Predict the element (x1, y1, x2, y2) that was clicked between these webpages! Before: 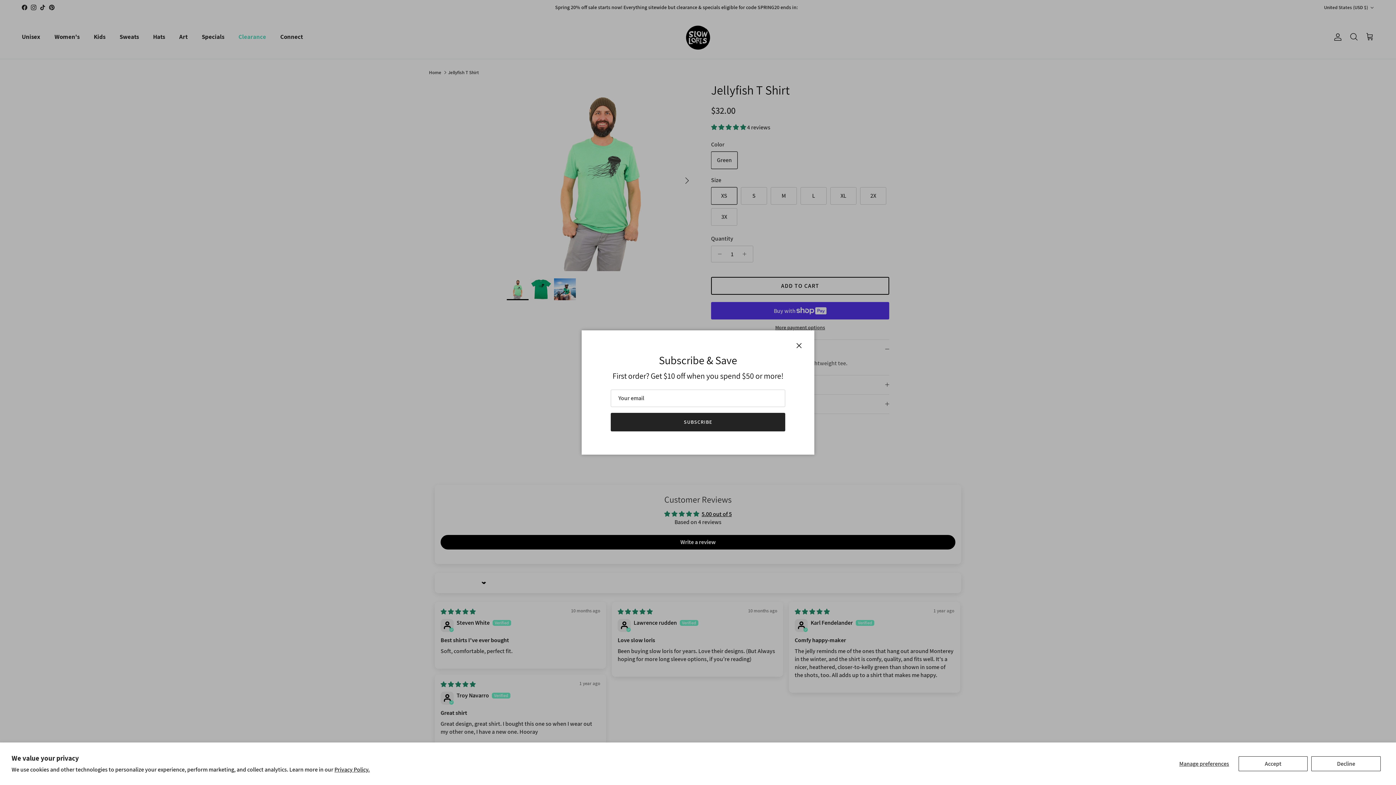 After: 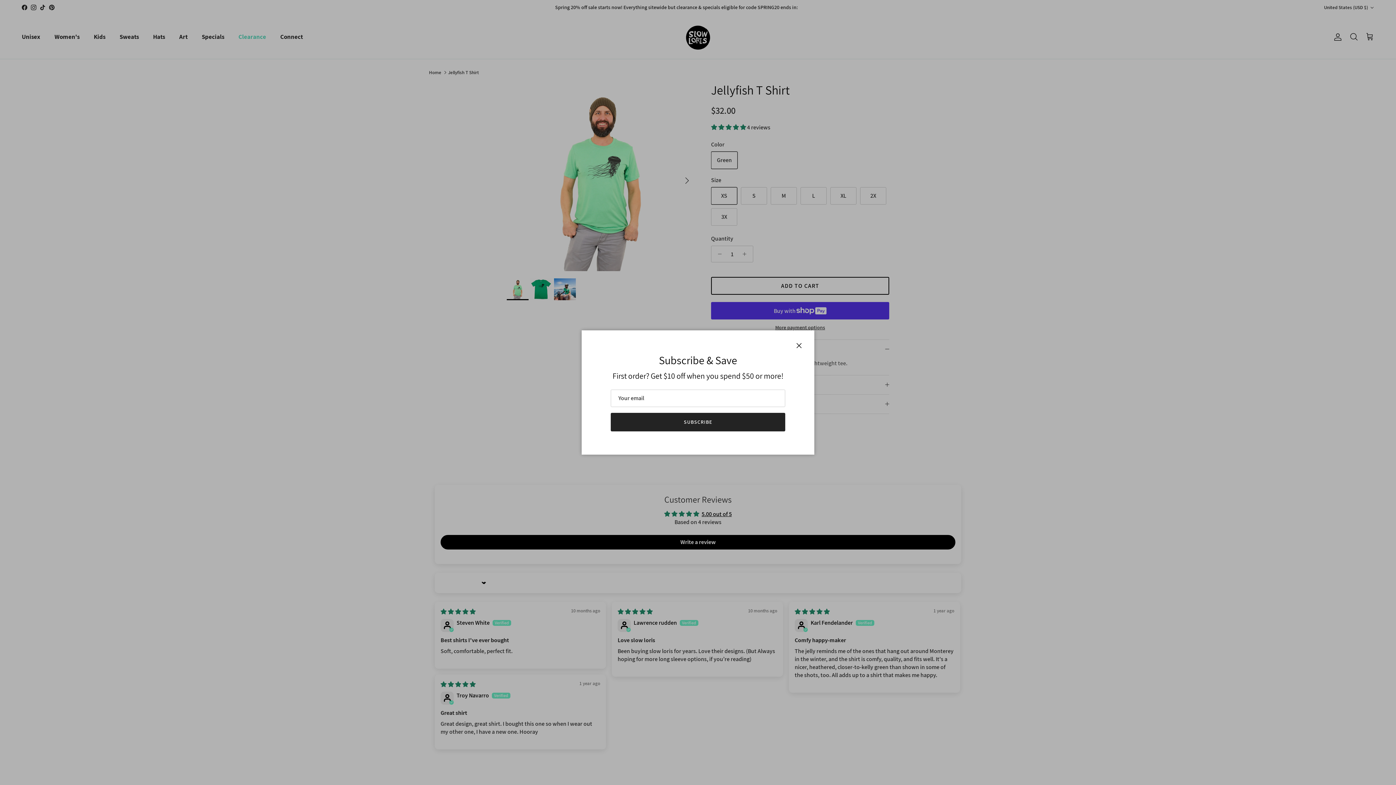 Action: label: Accept bbox: (1238, 756, 1308, 771)